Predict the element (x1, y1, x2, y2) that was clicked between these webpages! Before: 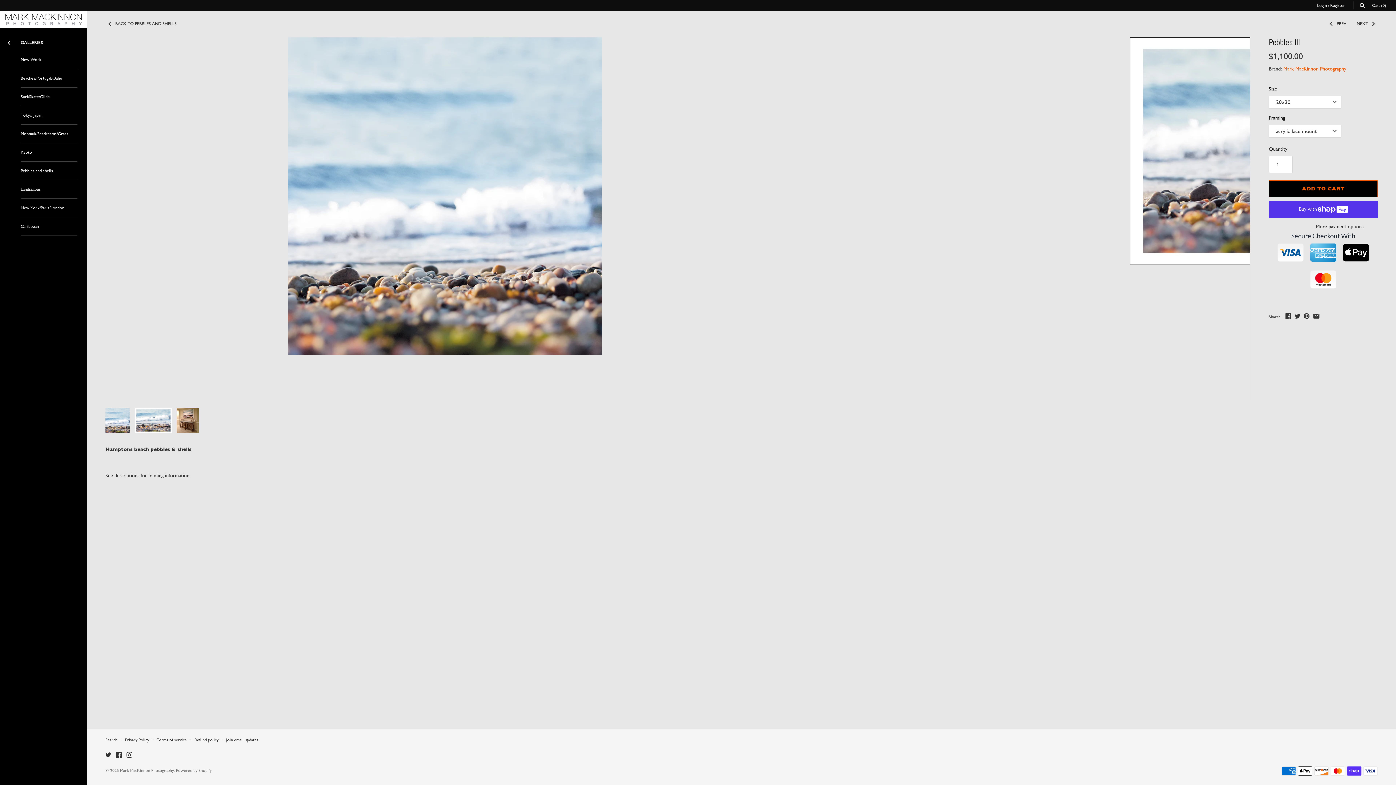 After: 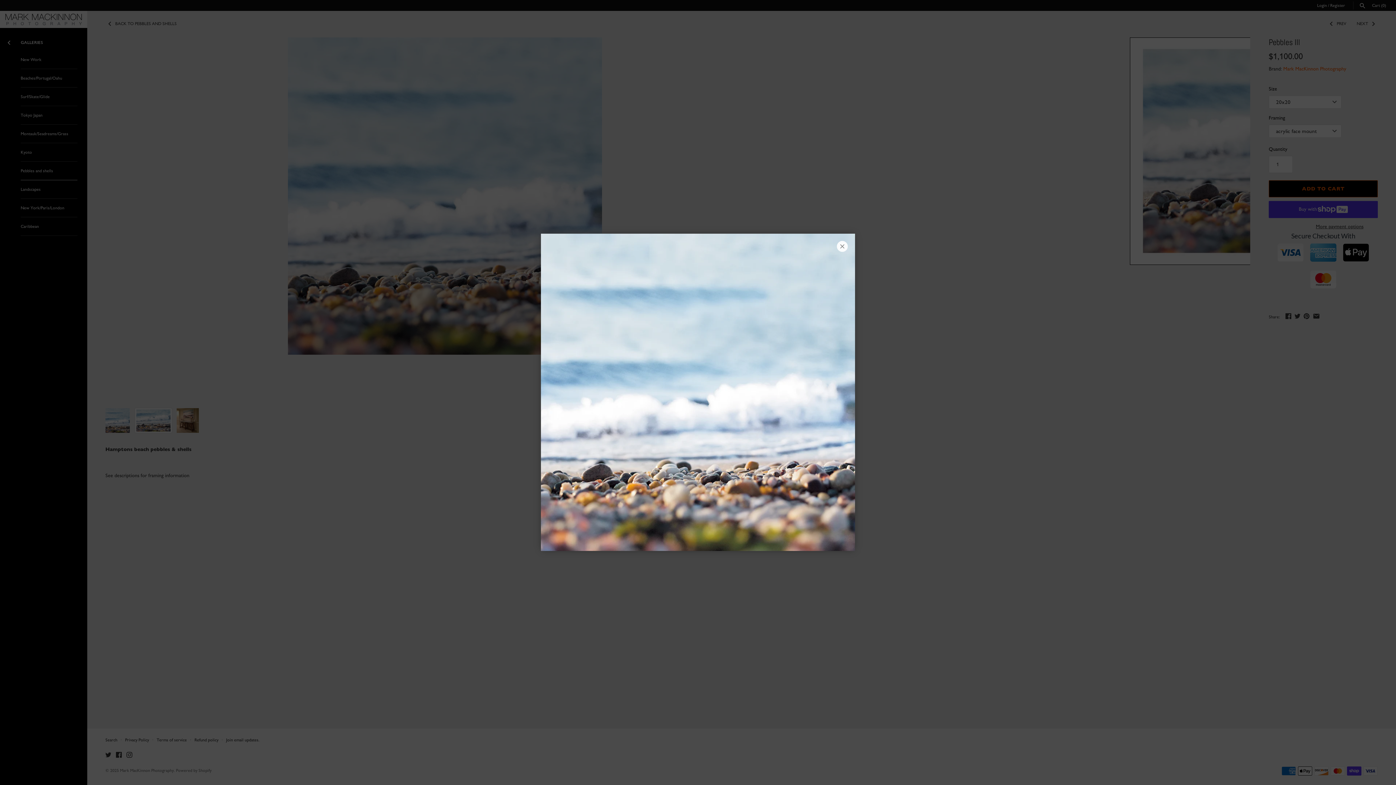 Action: bbox: (105, 37, 784, 354)